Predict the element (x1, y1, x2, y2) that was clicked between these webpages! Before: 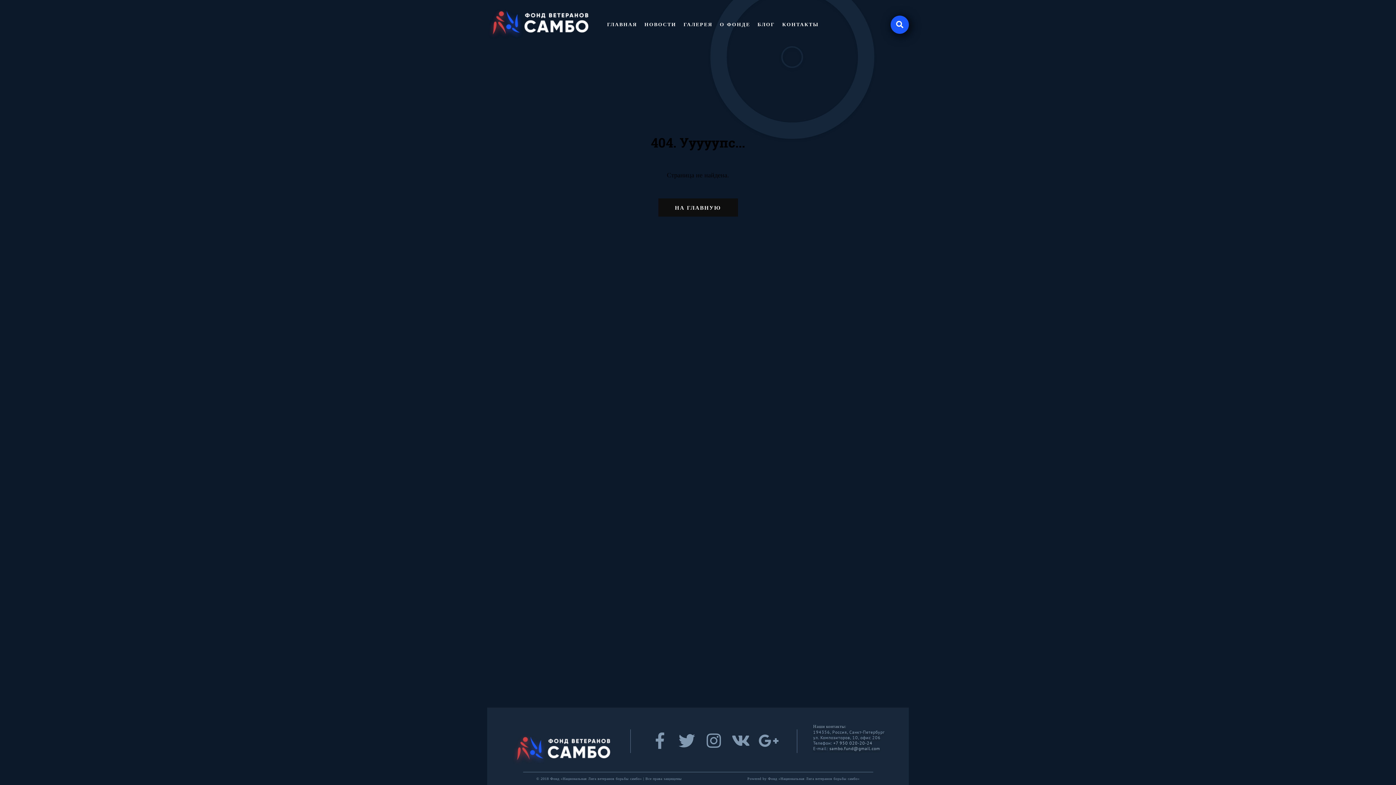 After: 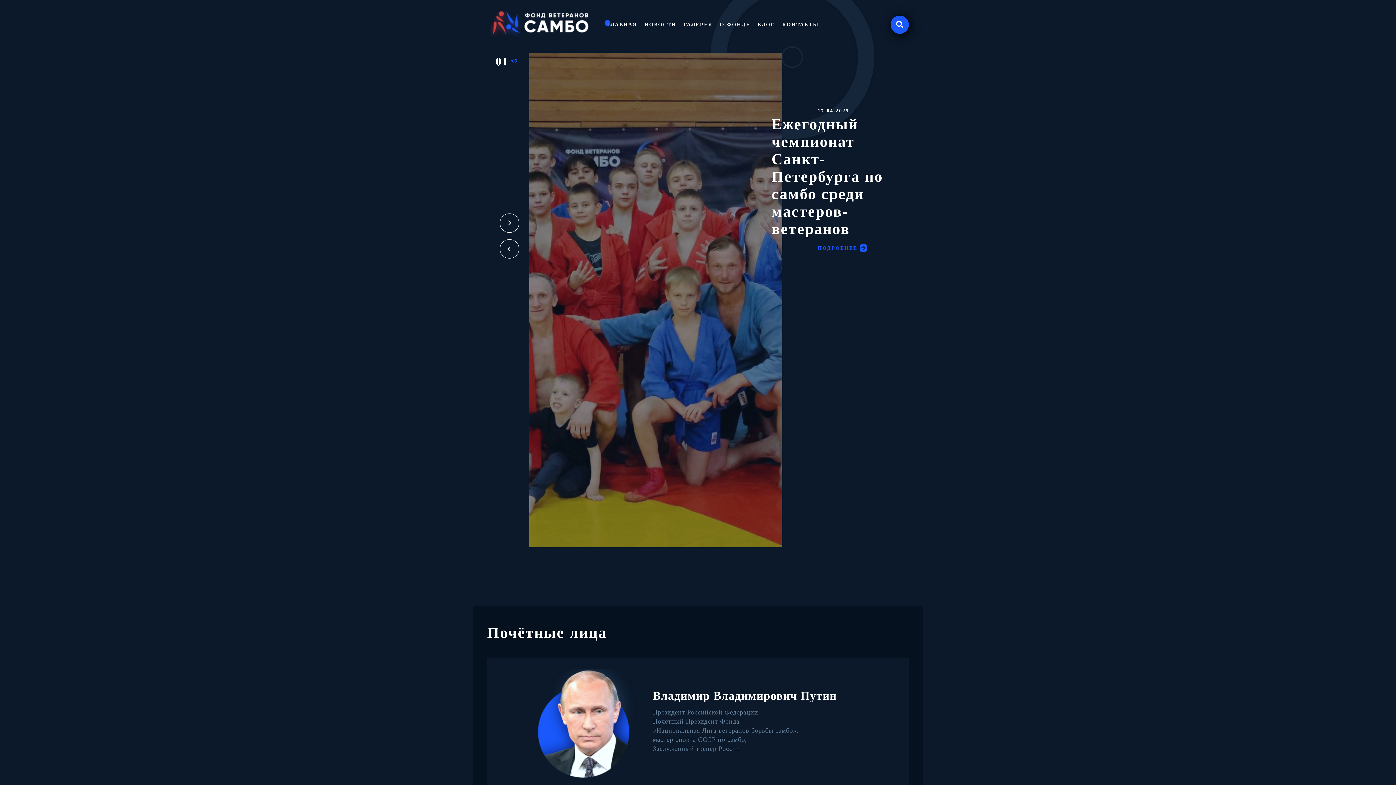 Action: label: НА ГЛАВНУЮ
НА ГЛАВНУЮ bbox: (658, 198, 738, 216)